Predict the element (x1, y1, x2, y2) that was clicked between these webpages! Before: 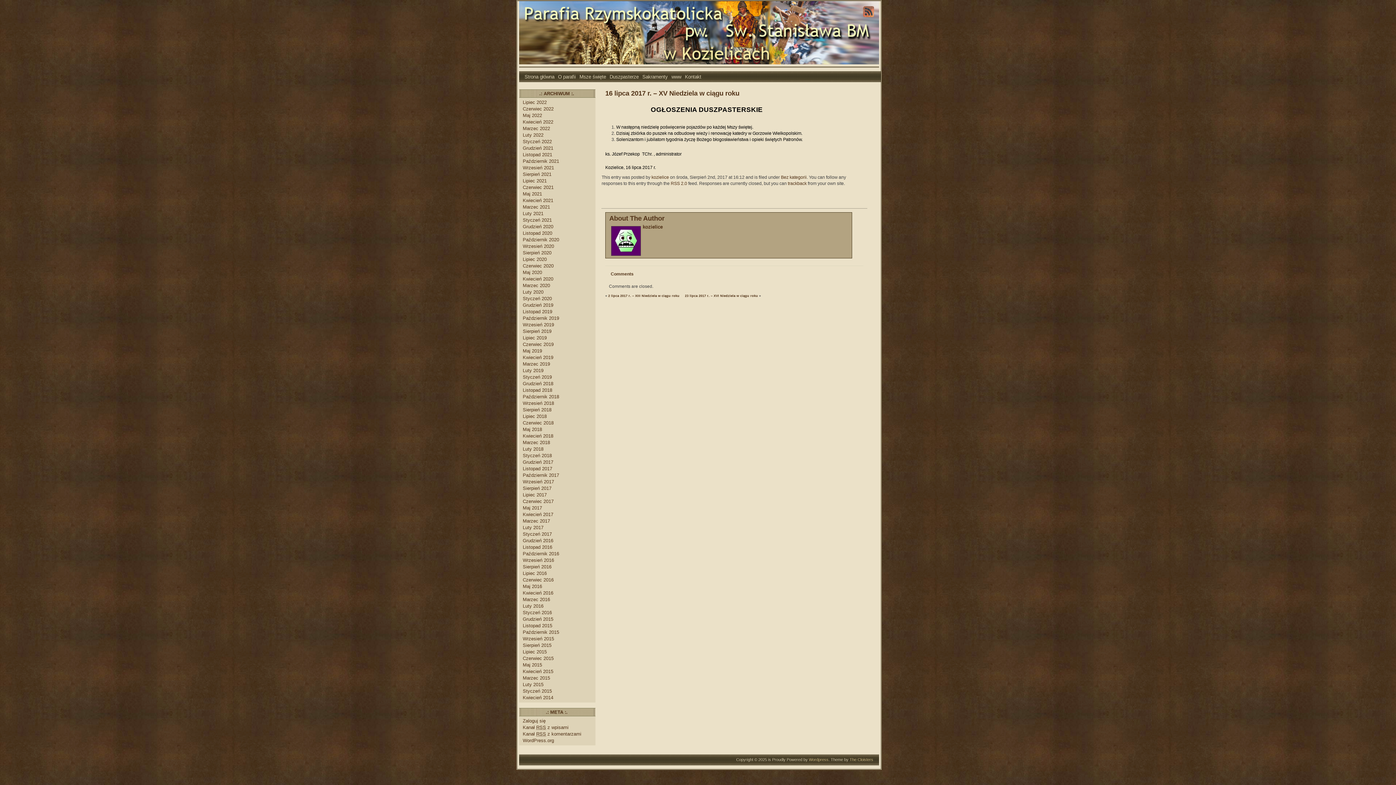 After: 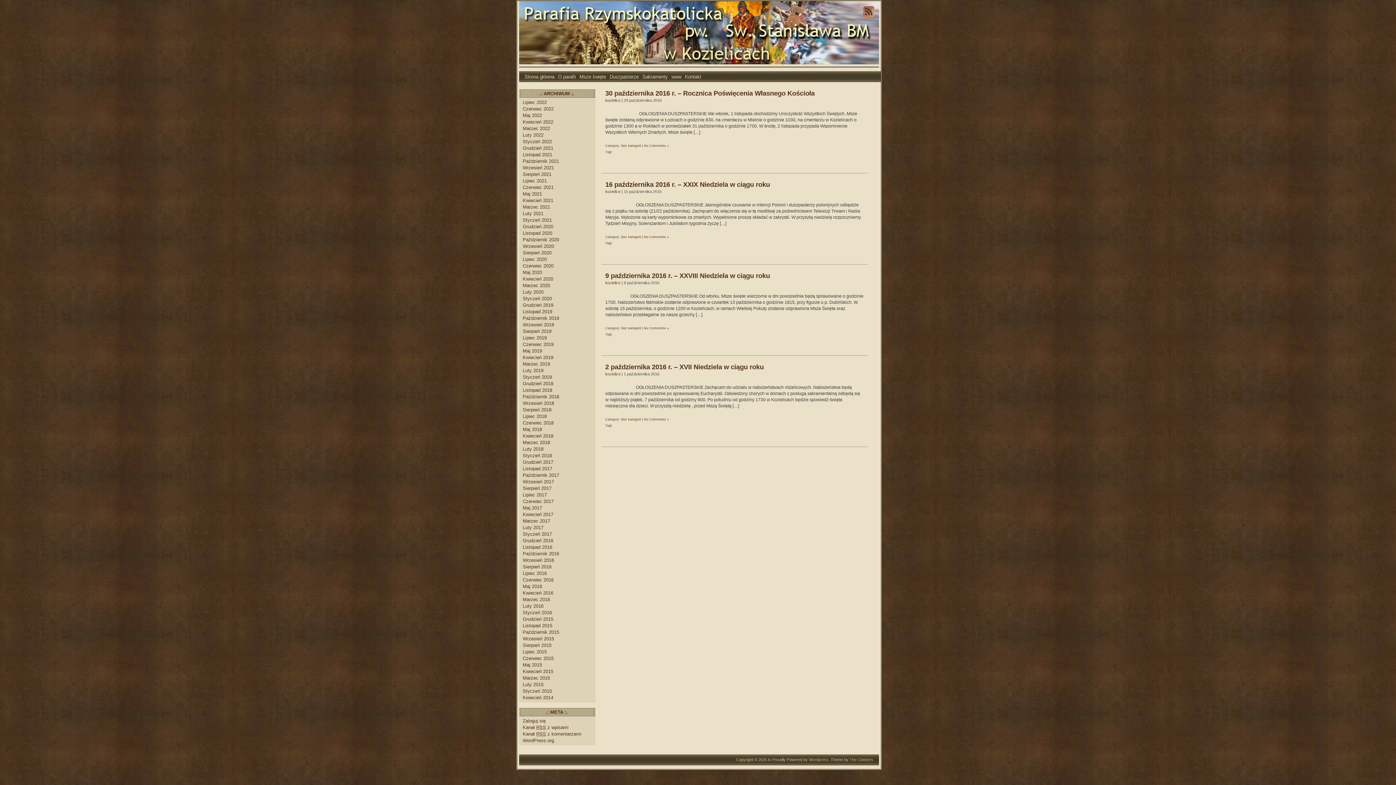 Action: label: Październik 2016 bbox: (522, 551, 559, 556)